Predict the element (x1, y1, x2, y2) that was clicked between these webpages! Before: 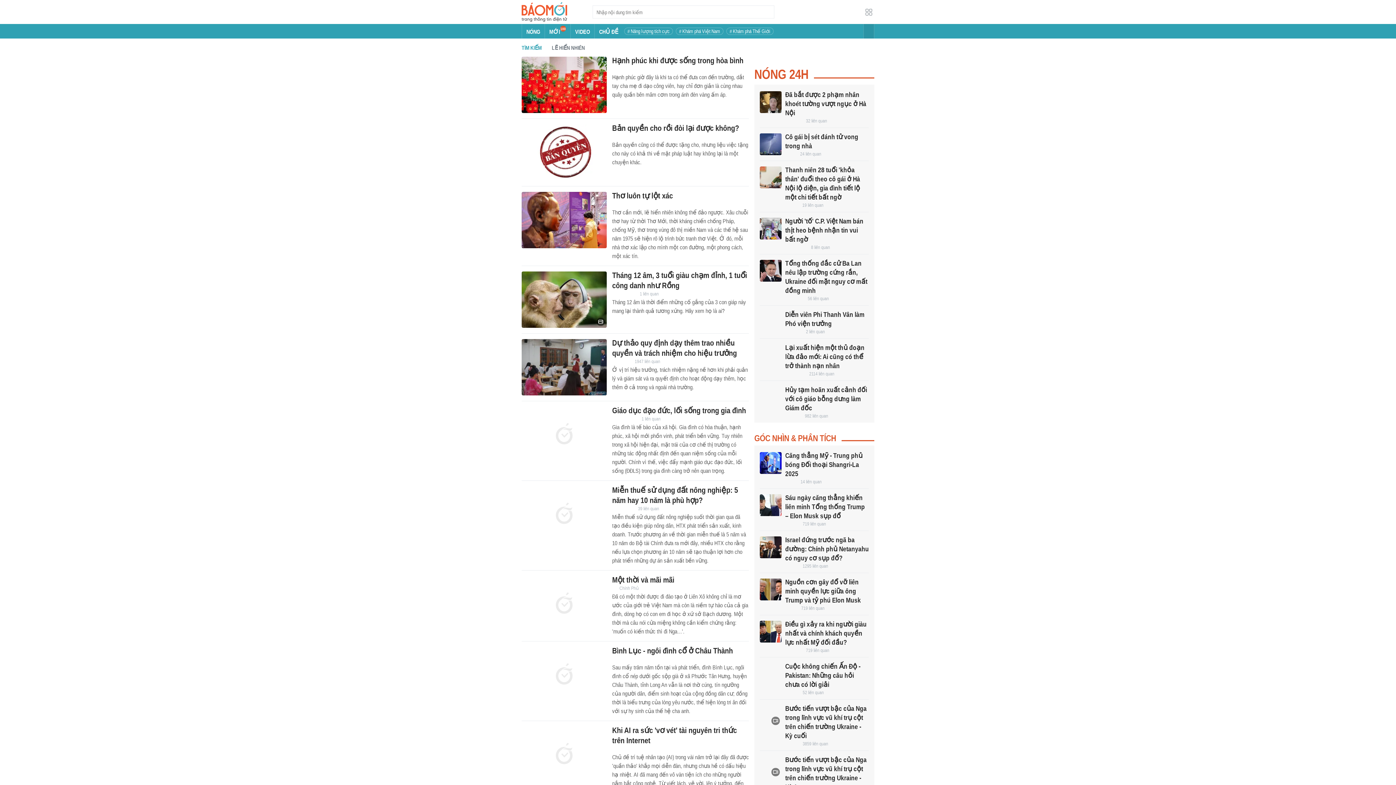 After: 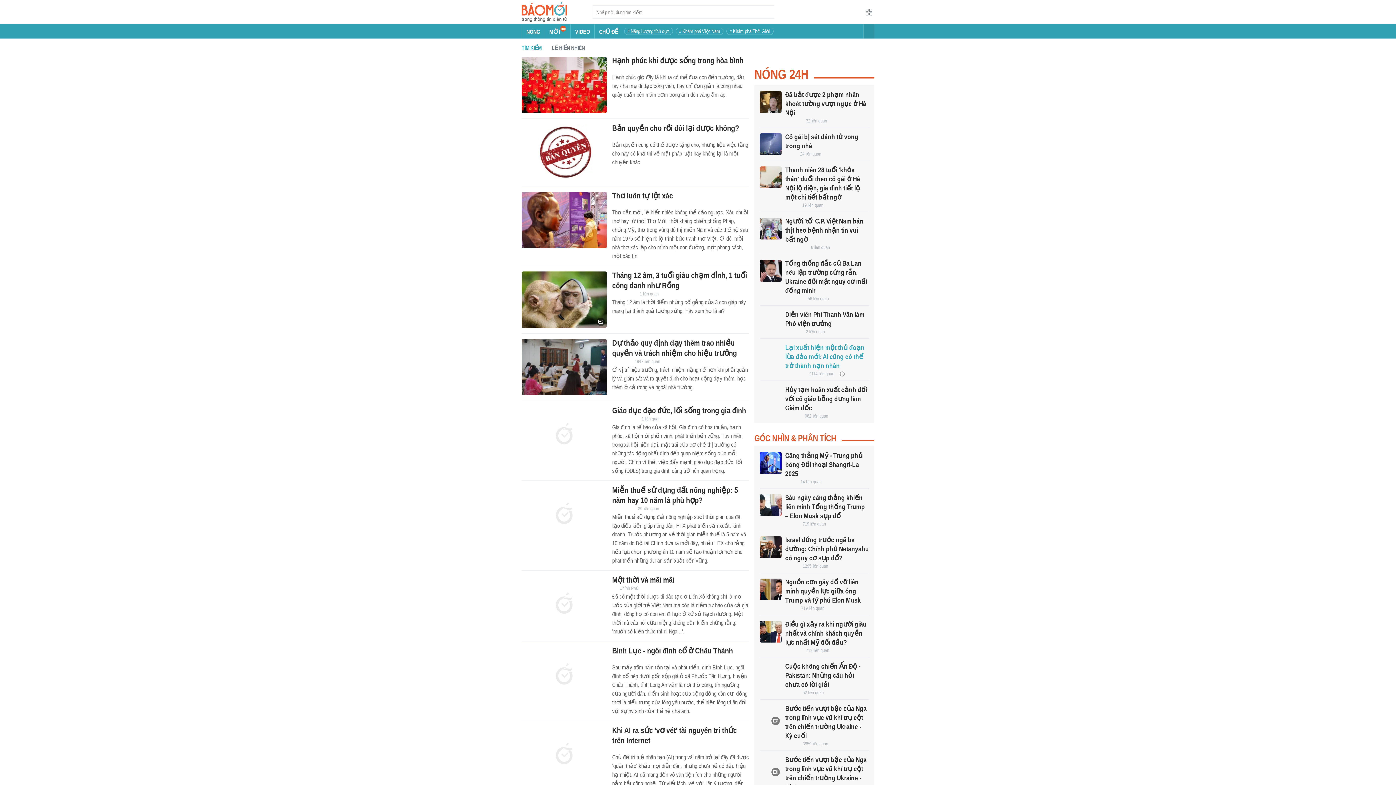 Action: bbox: (760, 344, 781, 366)